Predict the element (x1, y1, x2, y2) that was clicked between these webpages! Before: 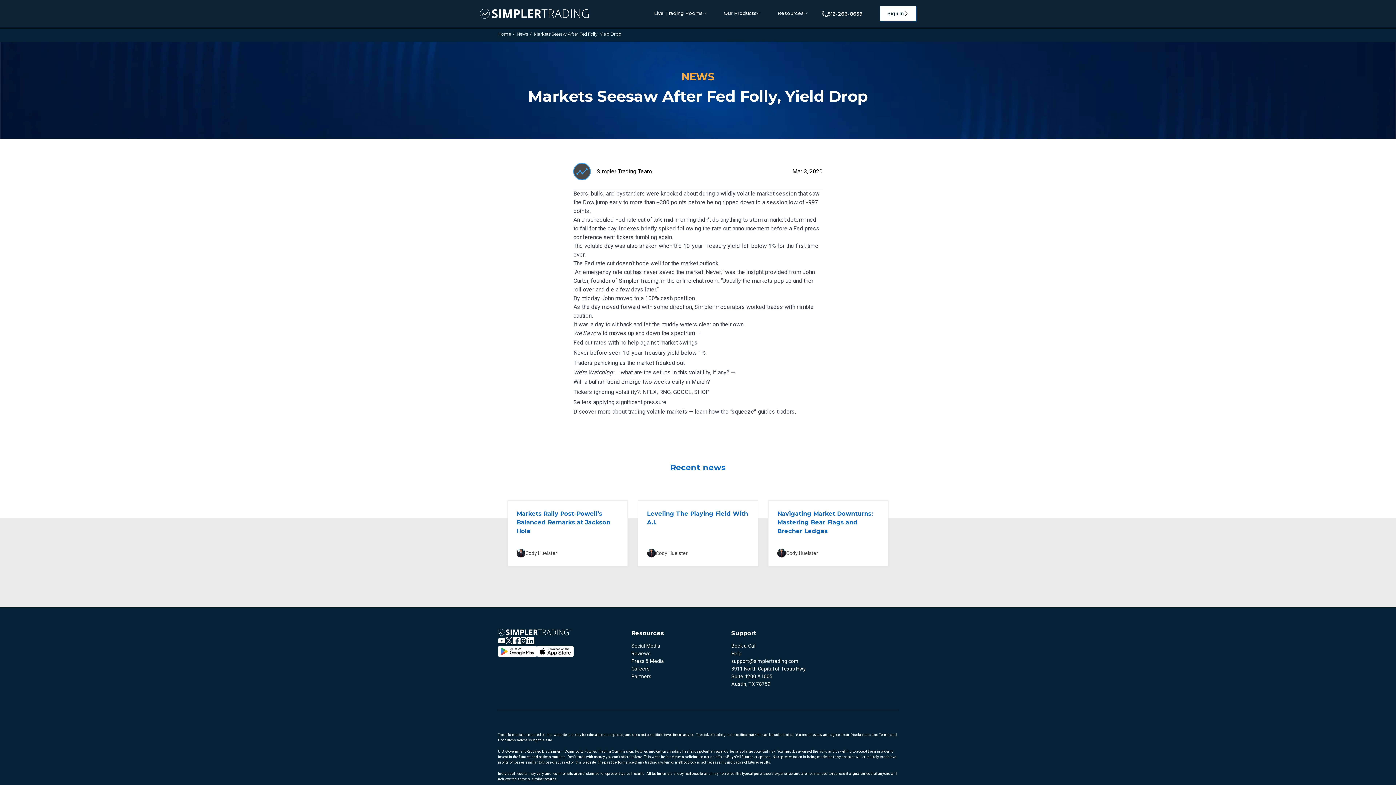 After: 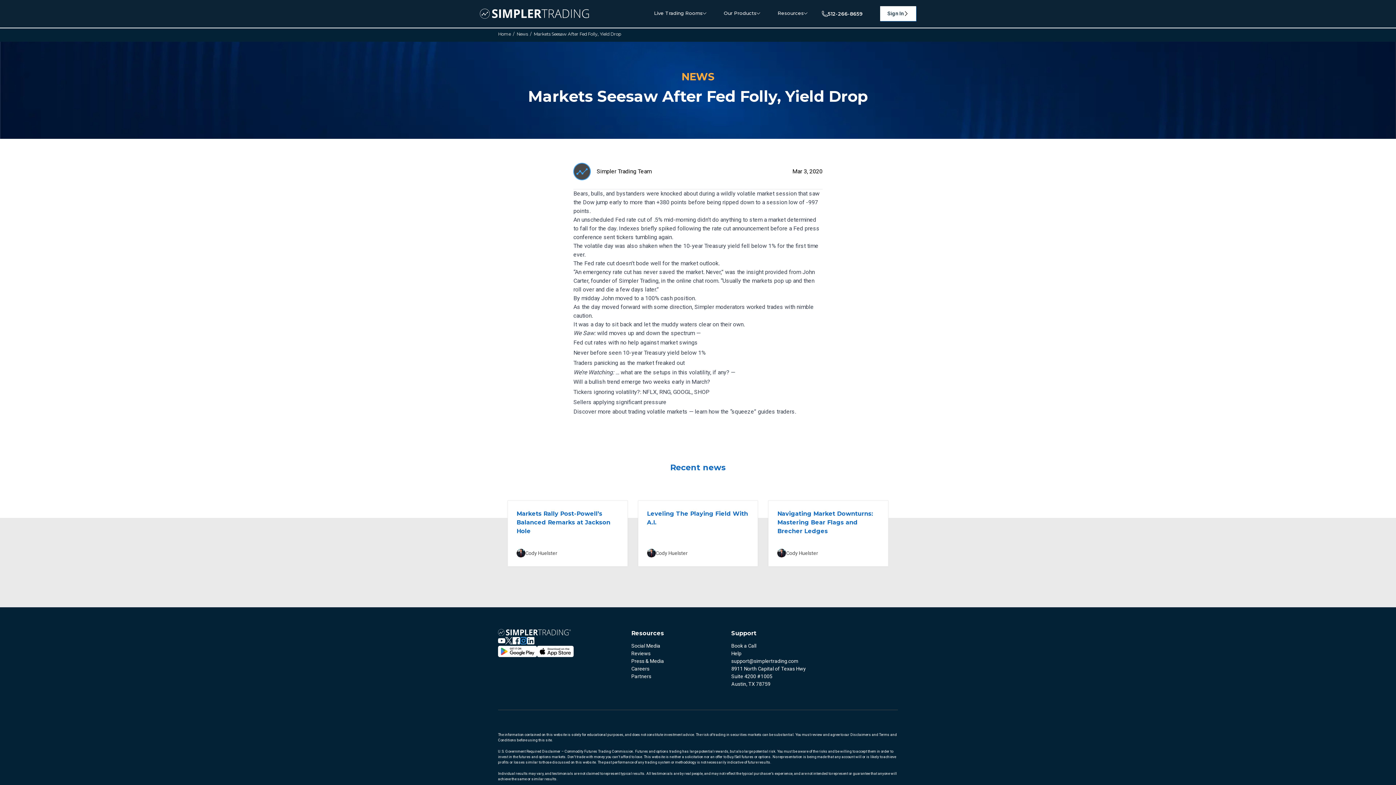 Action: bbox: (520, 636, 527, 645)